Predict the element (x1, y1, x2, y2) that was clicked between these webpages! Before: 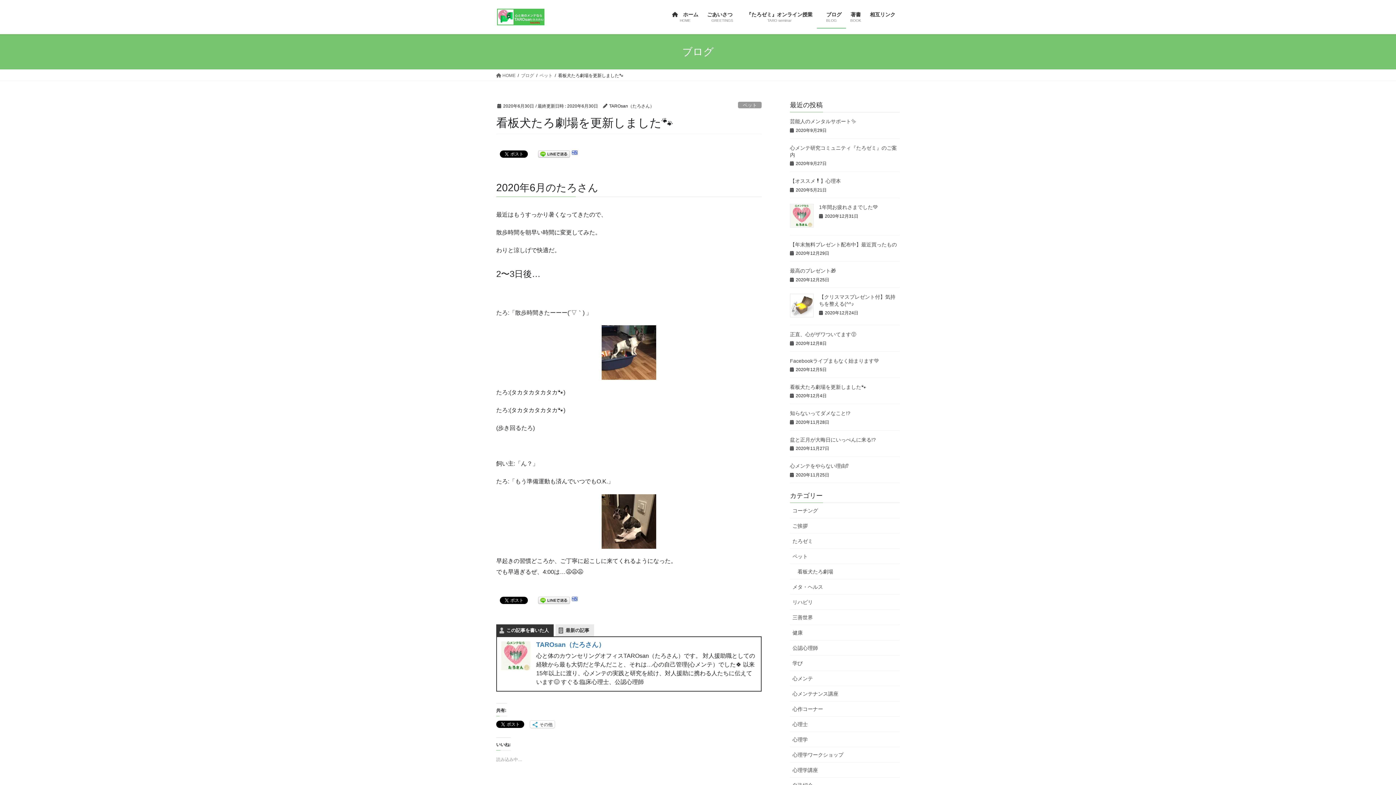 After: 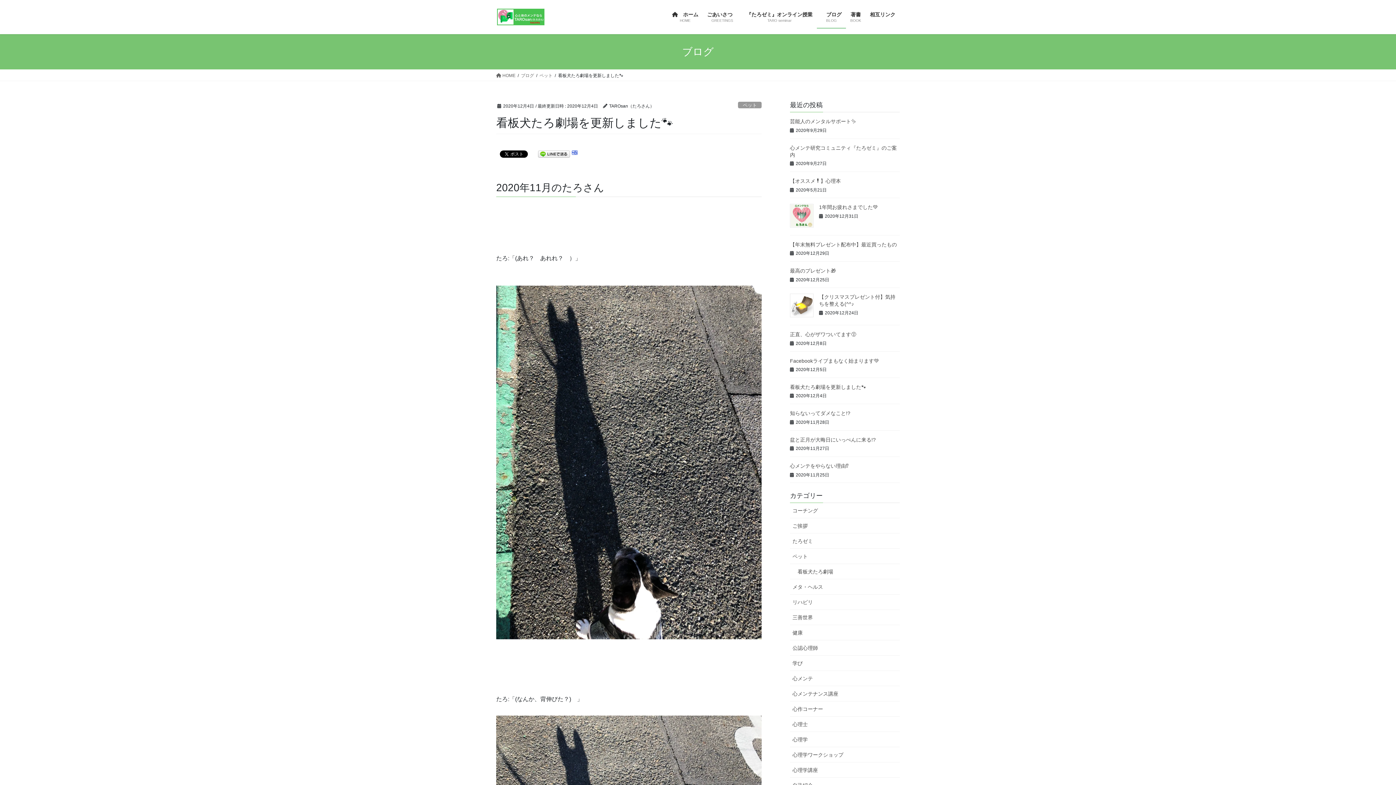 Action: label: 看板犬たろ劇場を更新しました🐾 bbox: (790, 384, 866, 390)